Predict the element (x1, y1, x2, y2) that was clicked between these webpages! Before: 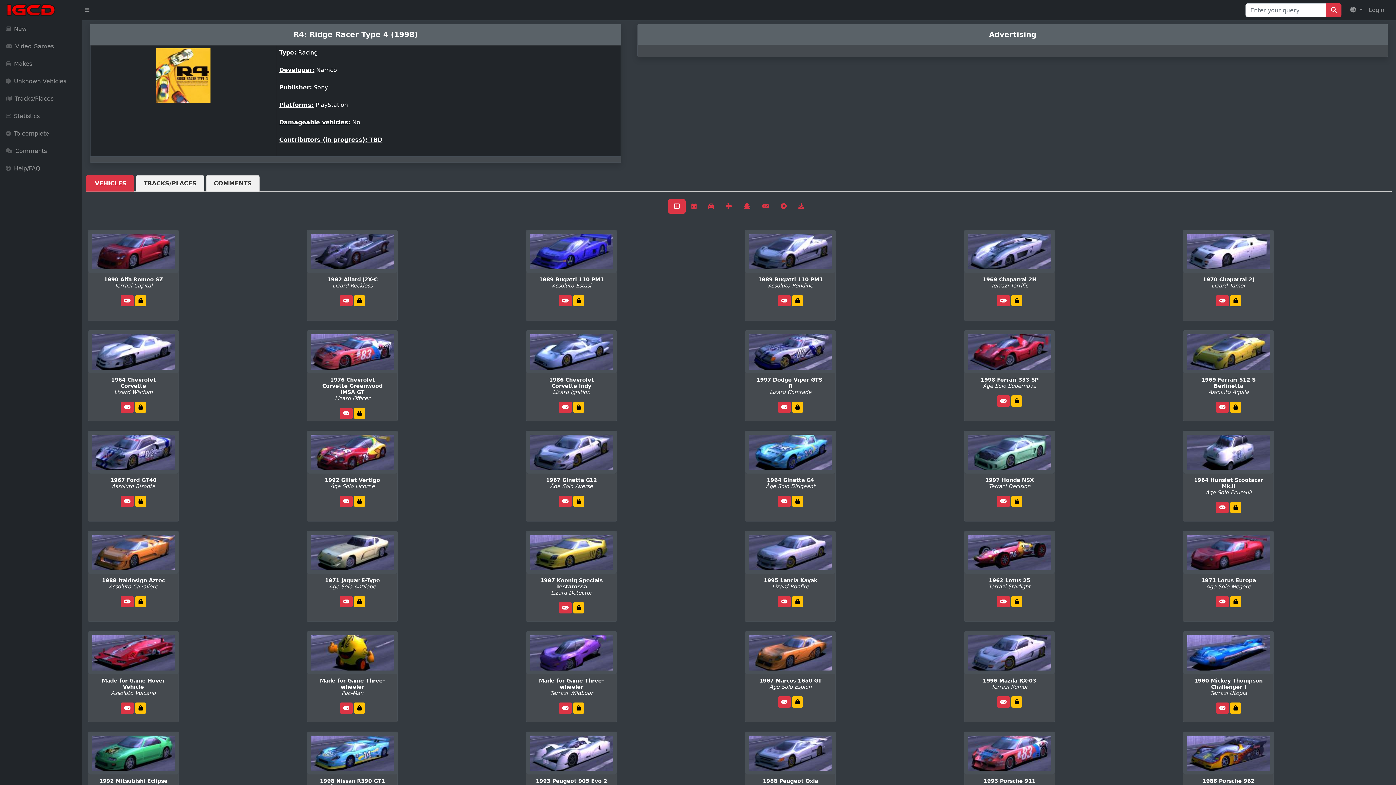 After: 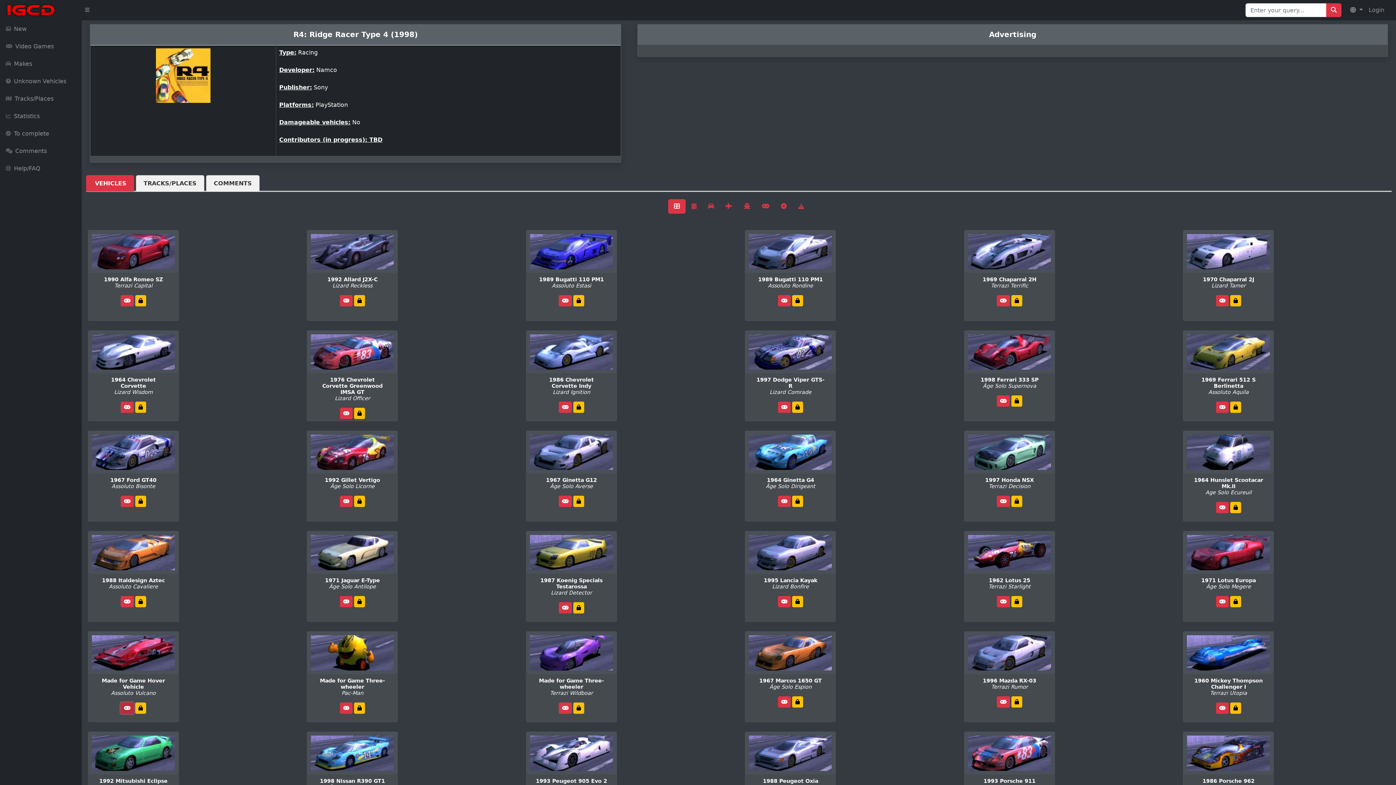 Action: bbox: (120, 702, 133, 714)